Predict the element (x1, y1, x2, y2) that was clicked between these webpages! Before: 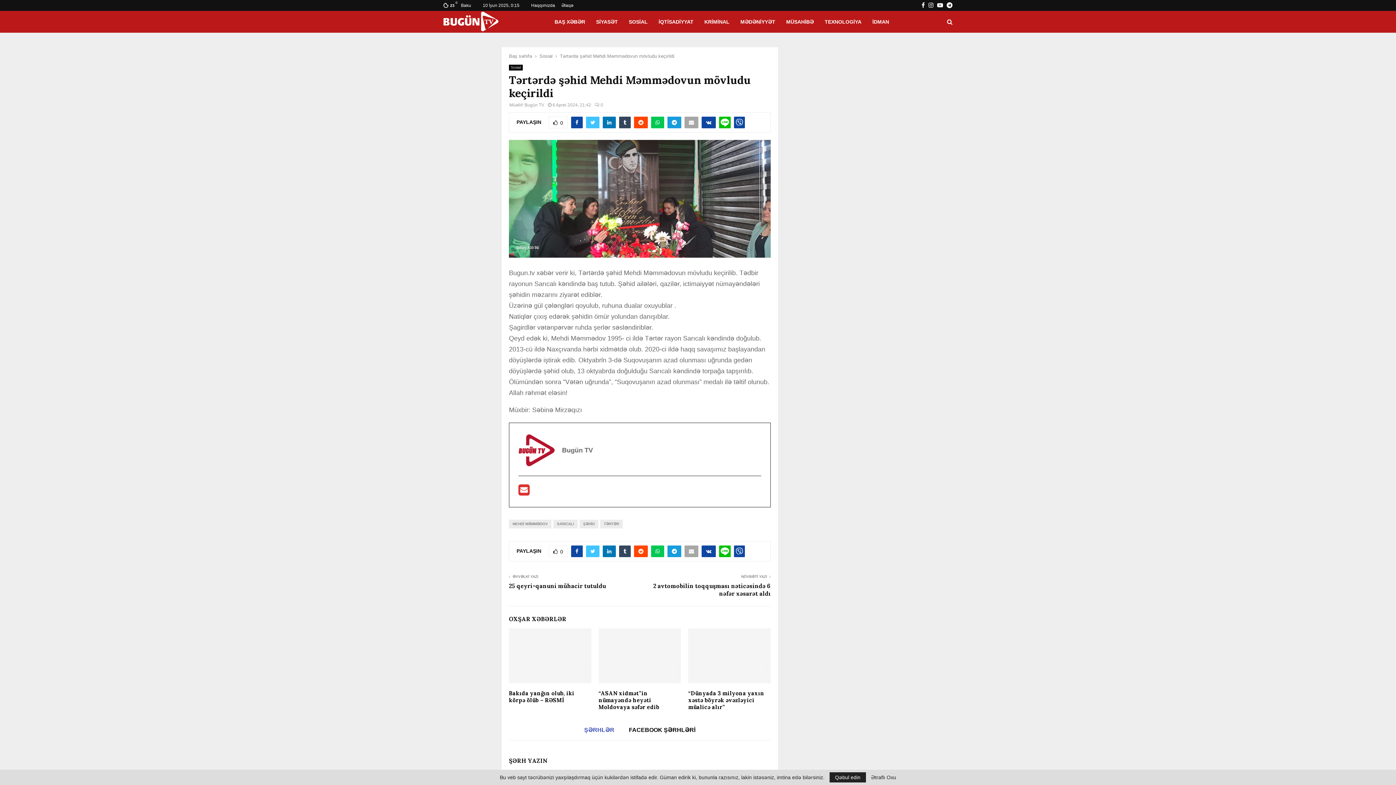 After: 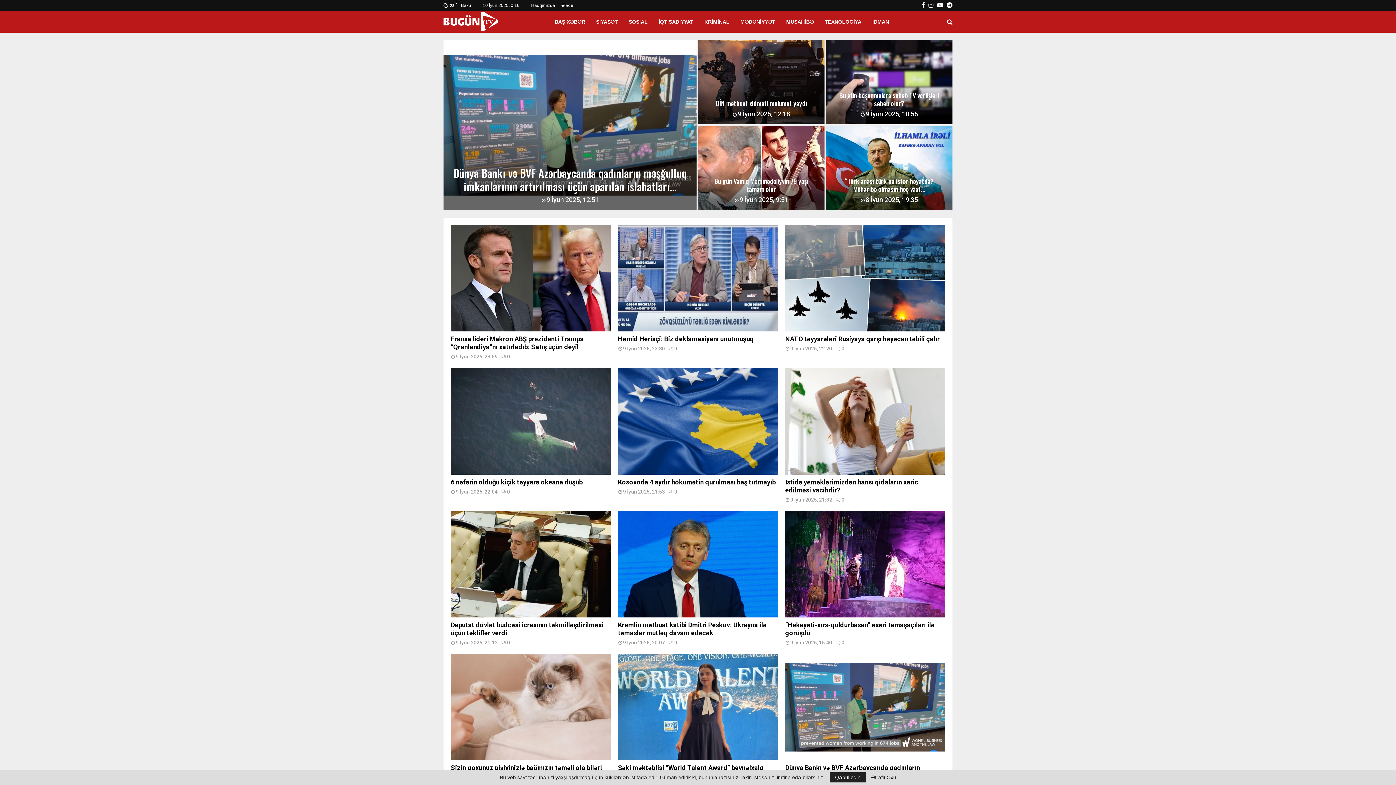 Action: bbox: (443, 10, 526, 31)